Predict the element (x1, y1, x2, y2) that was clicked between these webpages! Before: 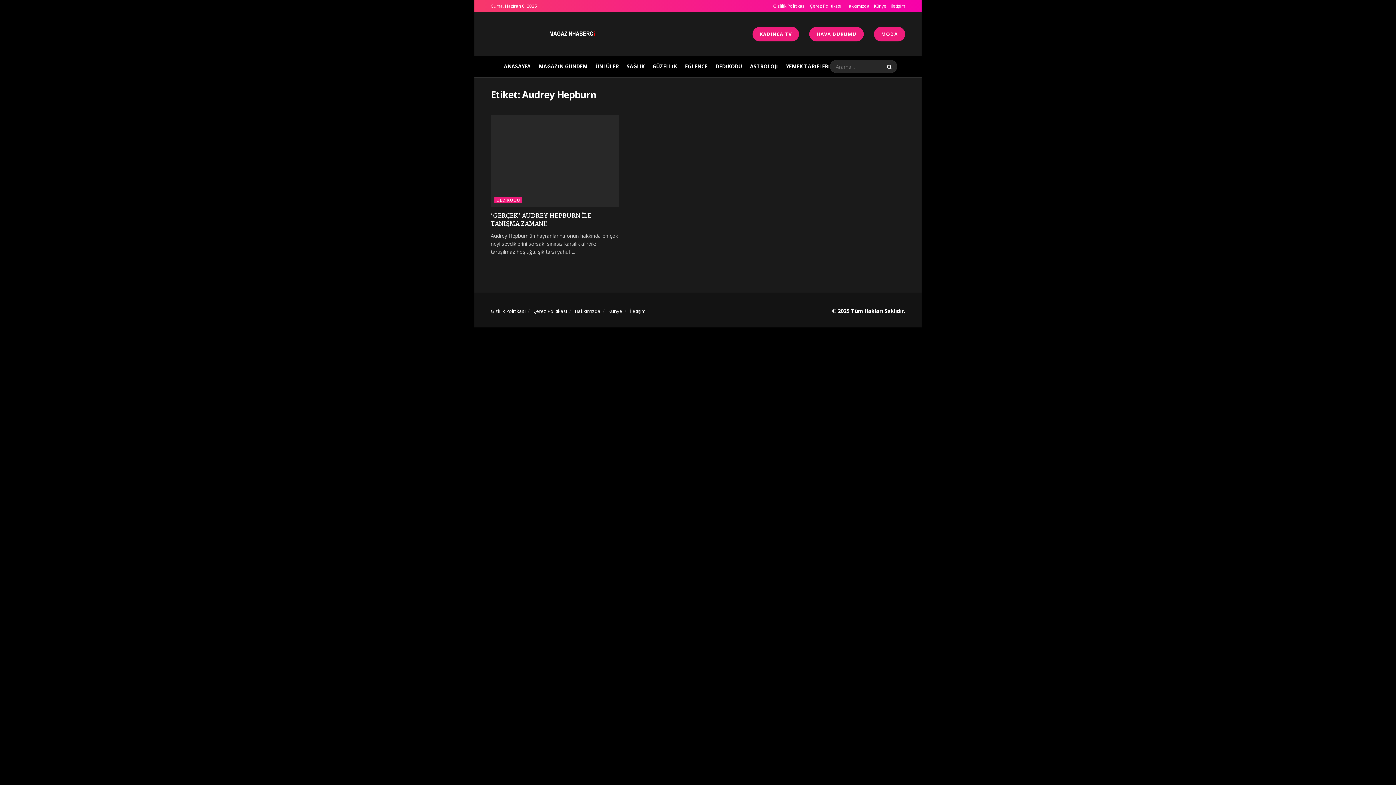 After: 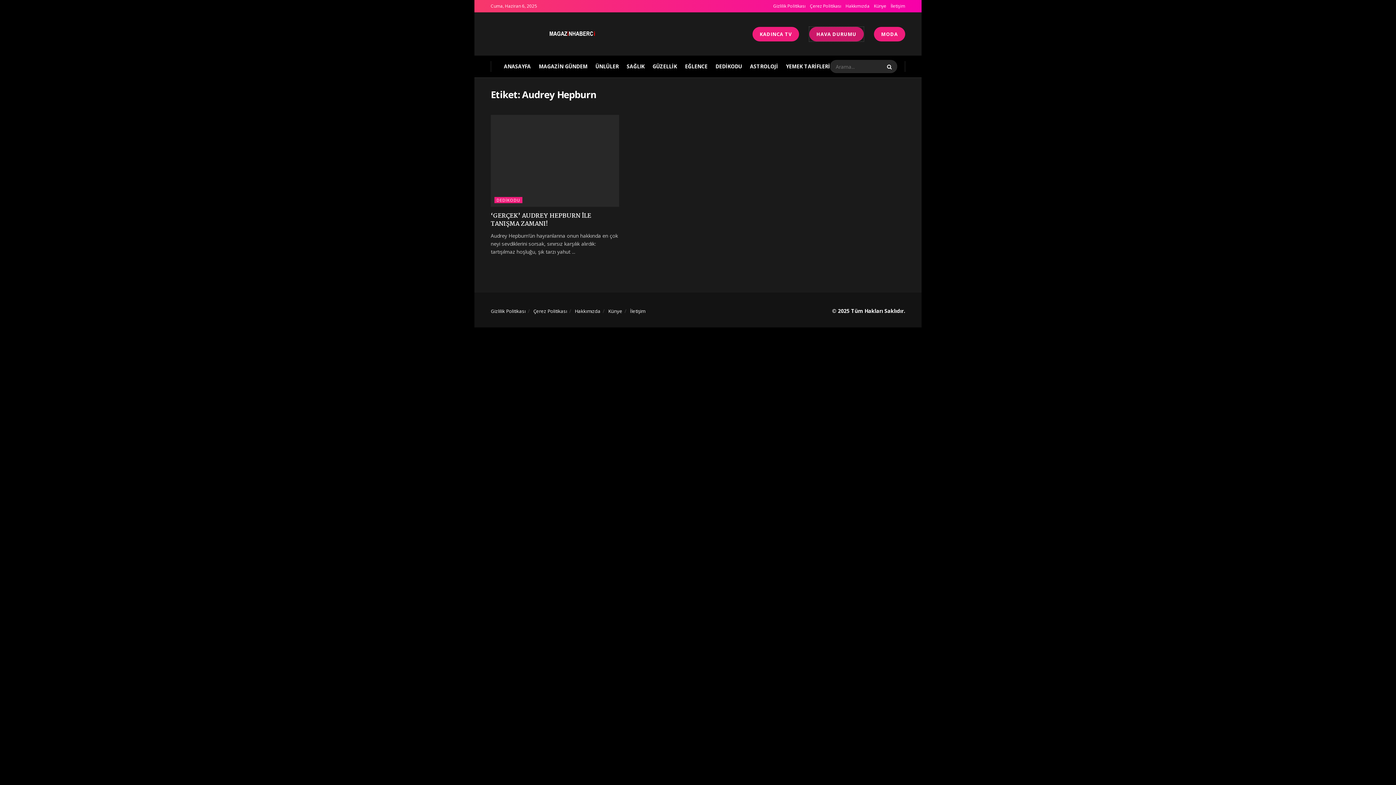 Action: label: HAVA DURUMU bbox: (809, 26, 864, 41)